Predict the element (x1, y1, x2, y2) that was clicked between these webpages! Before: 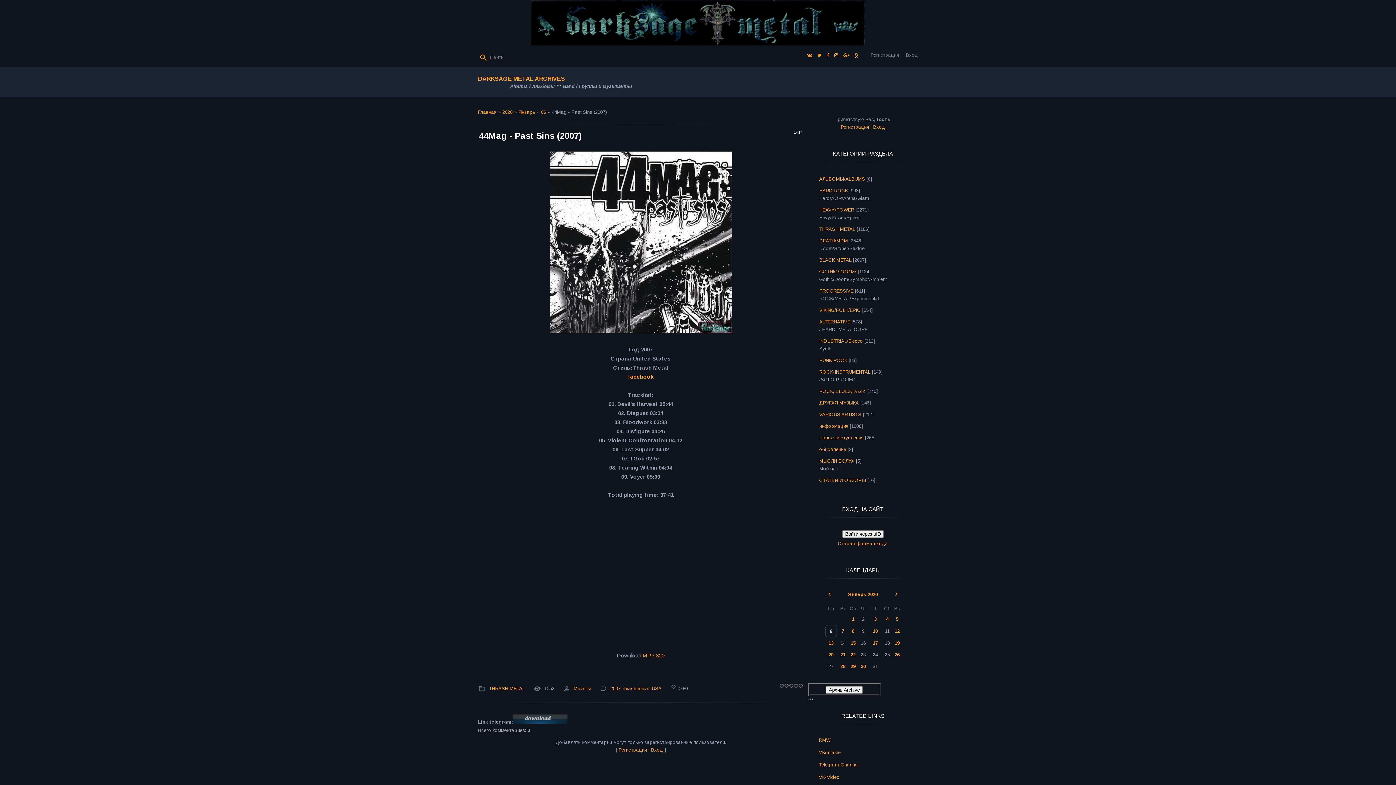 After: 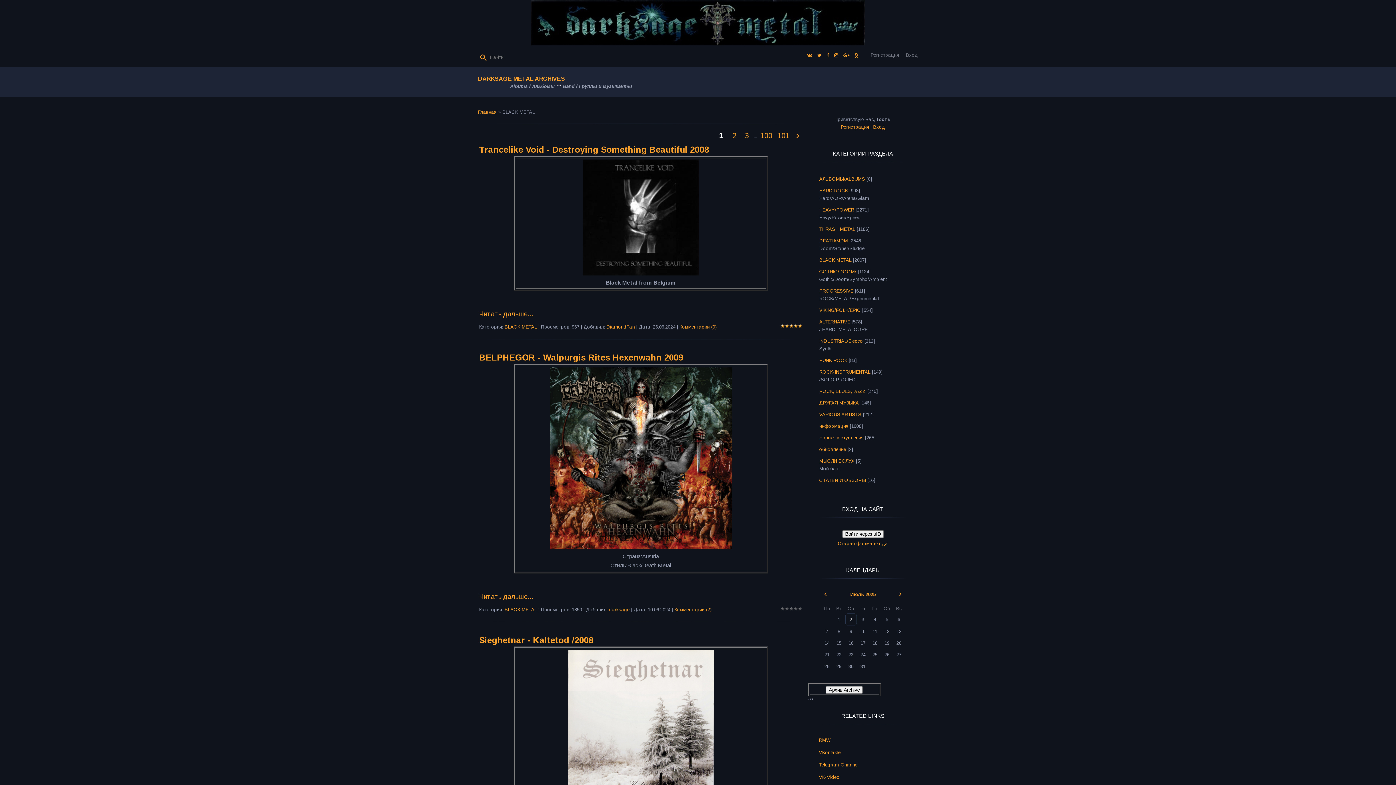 Action: label: BLACK METAL bbox: (819, 257, 851, 262)